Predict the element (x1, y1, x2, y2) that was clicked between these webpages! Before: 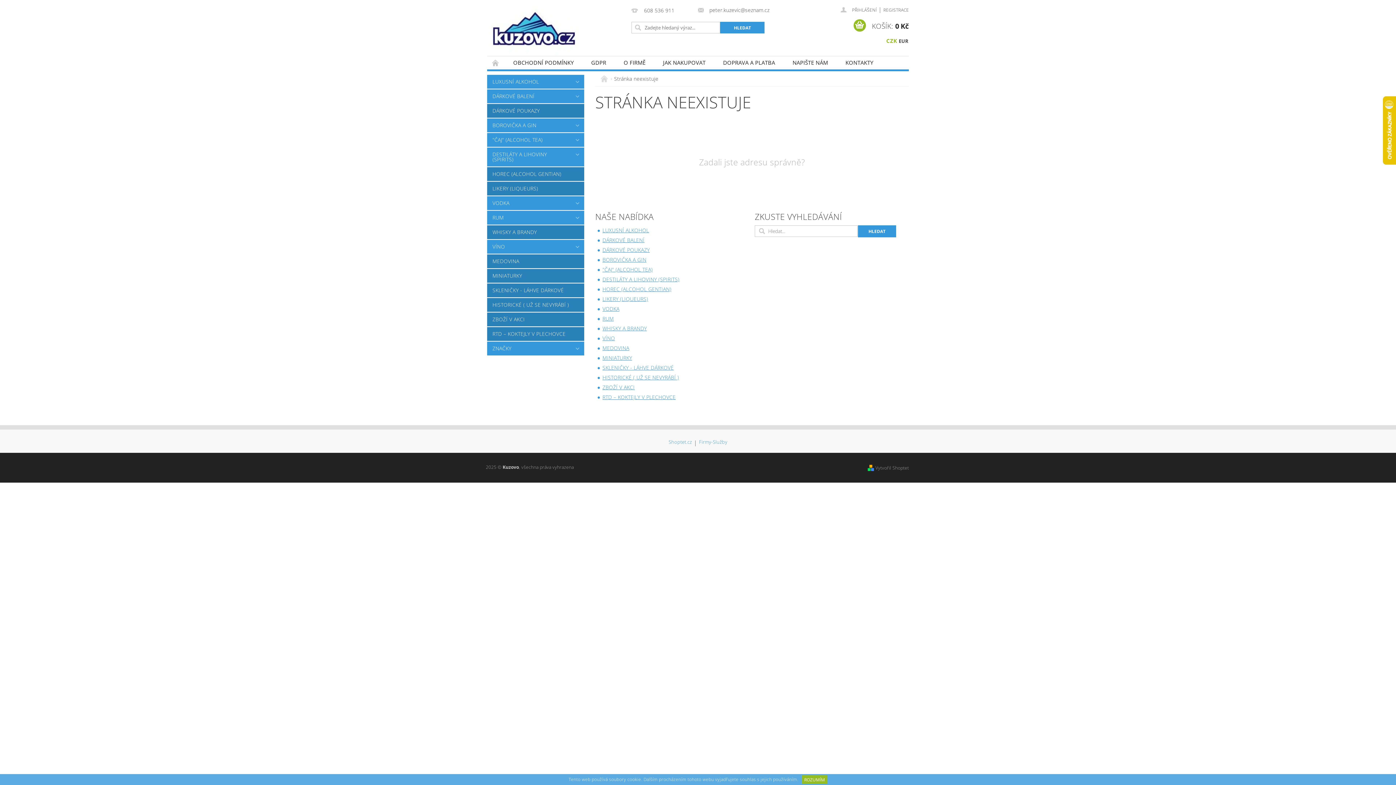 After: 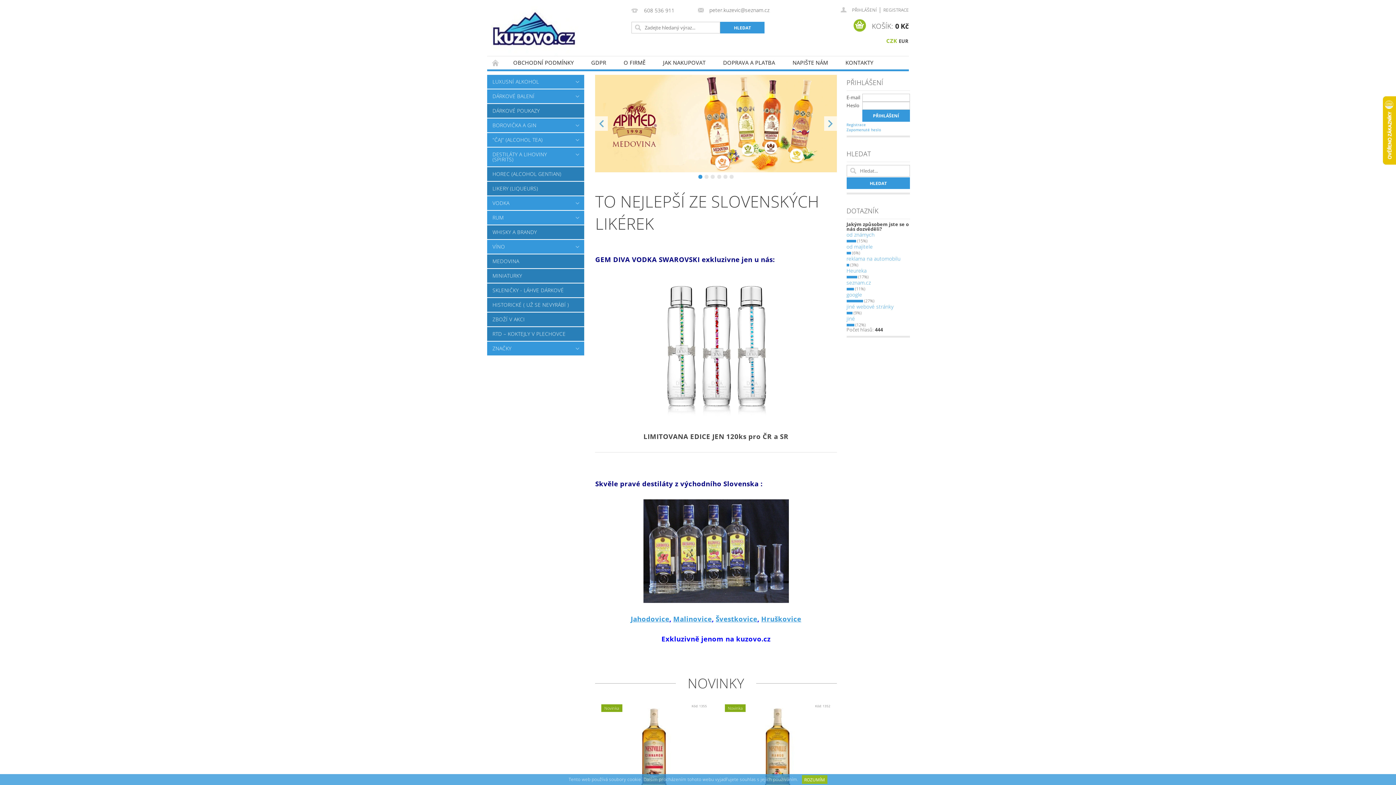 Action: label: ÚVODNÍ STRÁNKA bbox: (487, 56, 504, 69)